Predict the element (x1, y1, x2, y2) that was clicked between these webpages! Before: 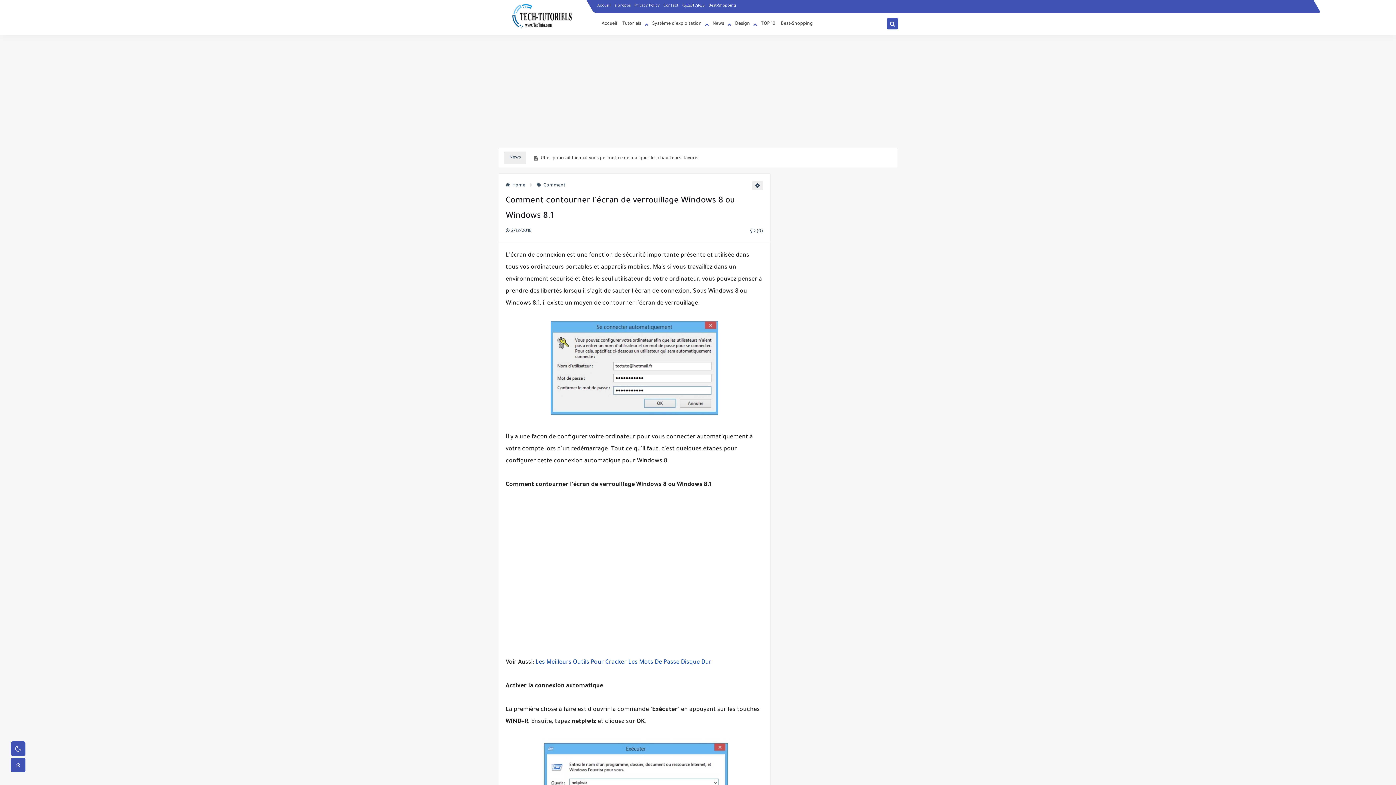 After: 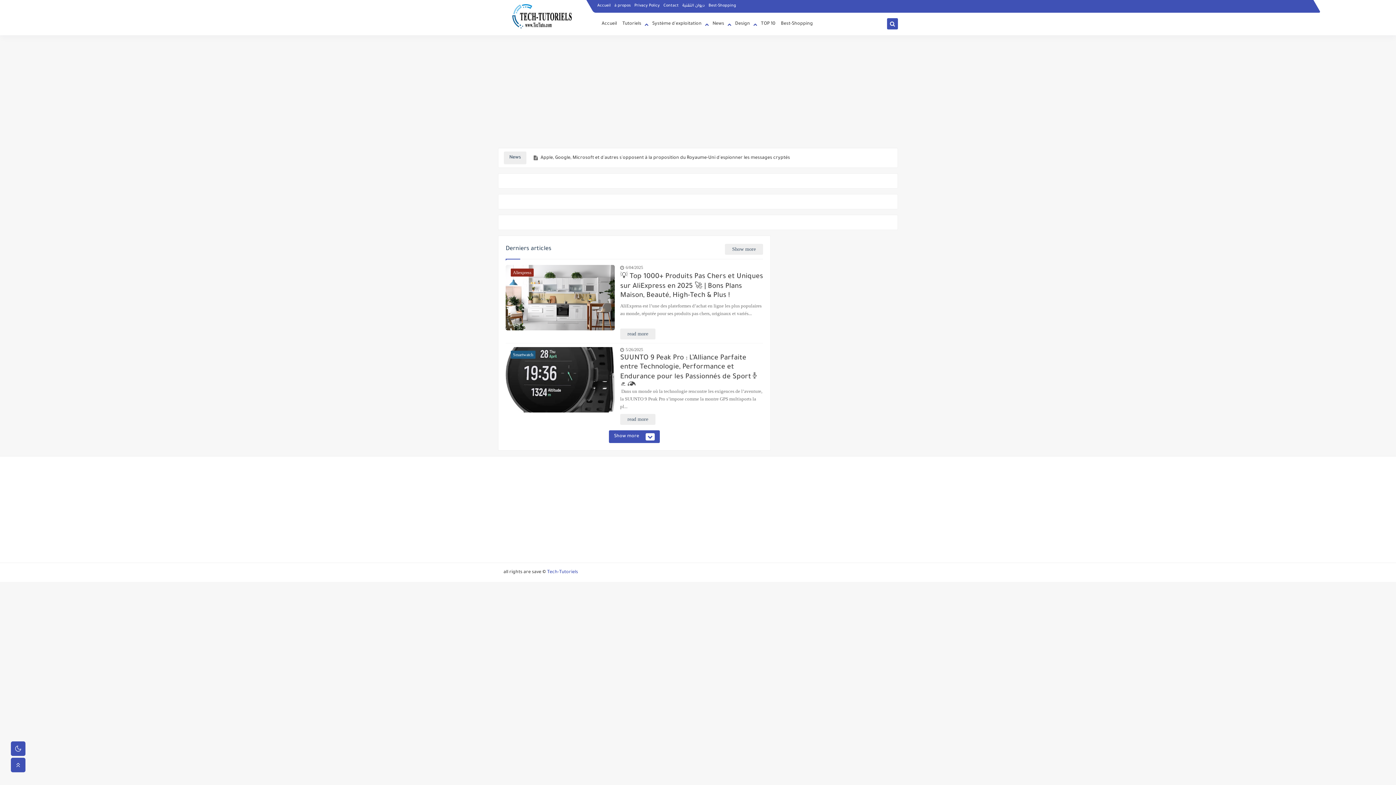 Action: bbox: (601, 17, 617, 30) label: Accueil